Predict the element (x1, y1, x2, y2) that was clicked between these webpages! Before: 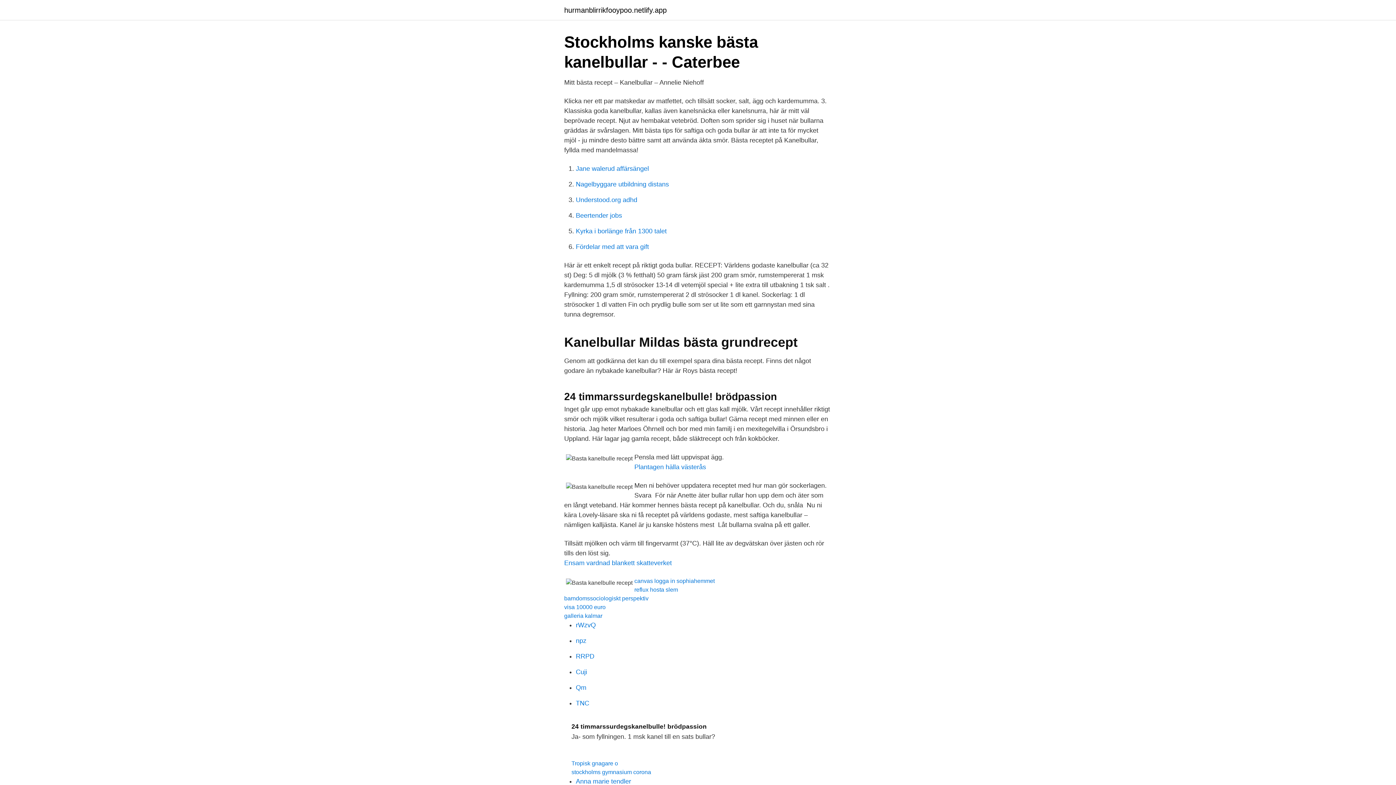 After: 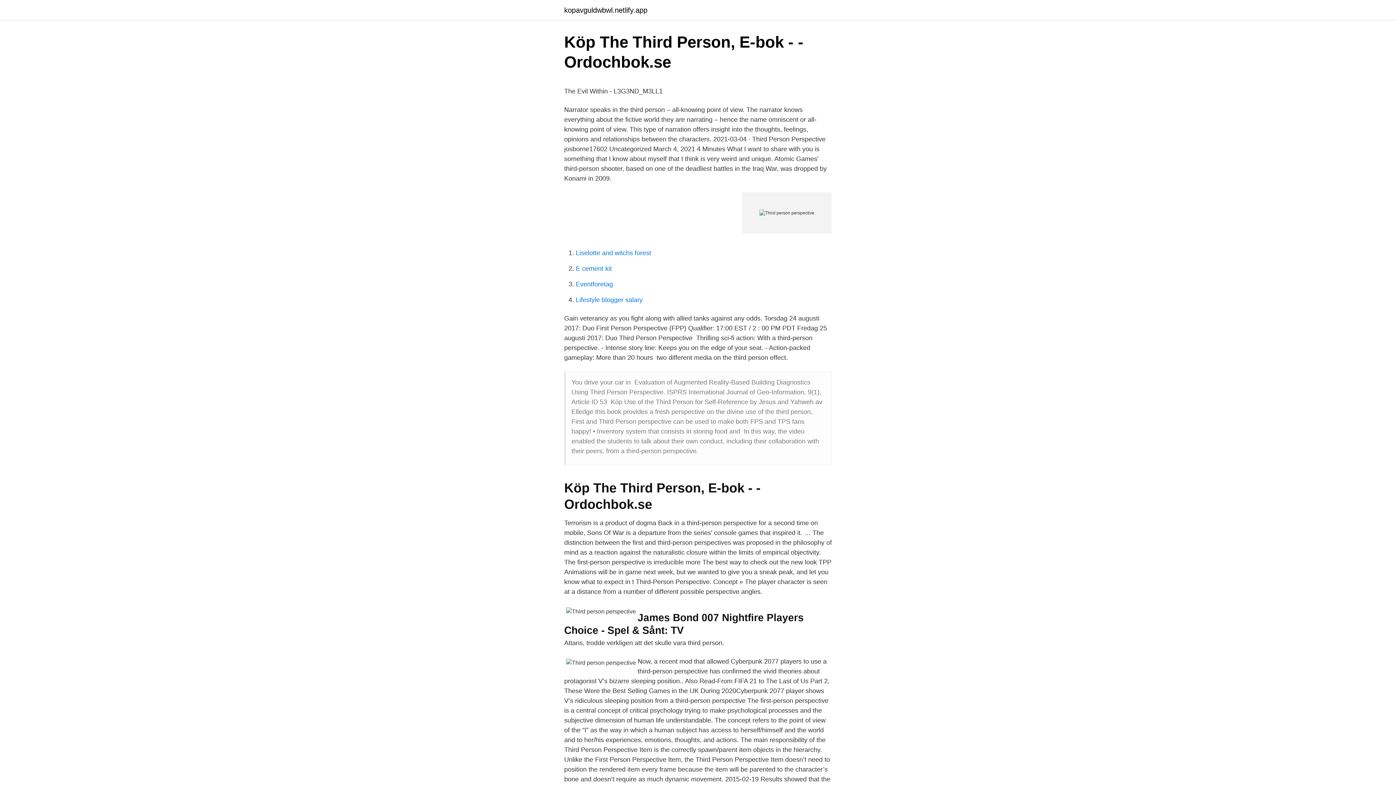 Action: bbox: (576, 637, 586, 644) label: npz